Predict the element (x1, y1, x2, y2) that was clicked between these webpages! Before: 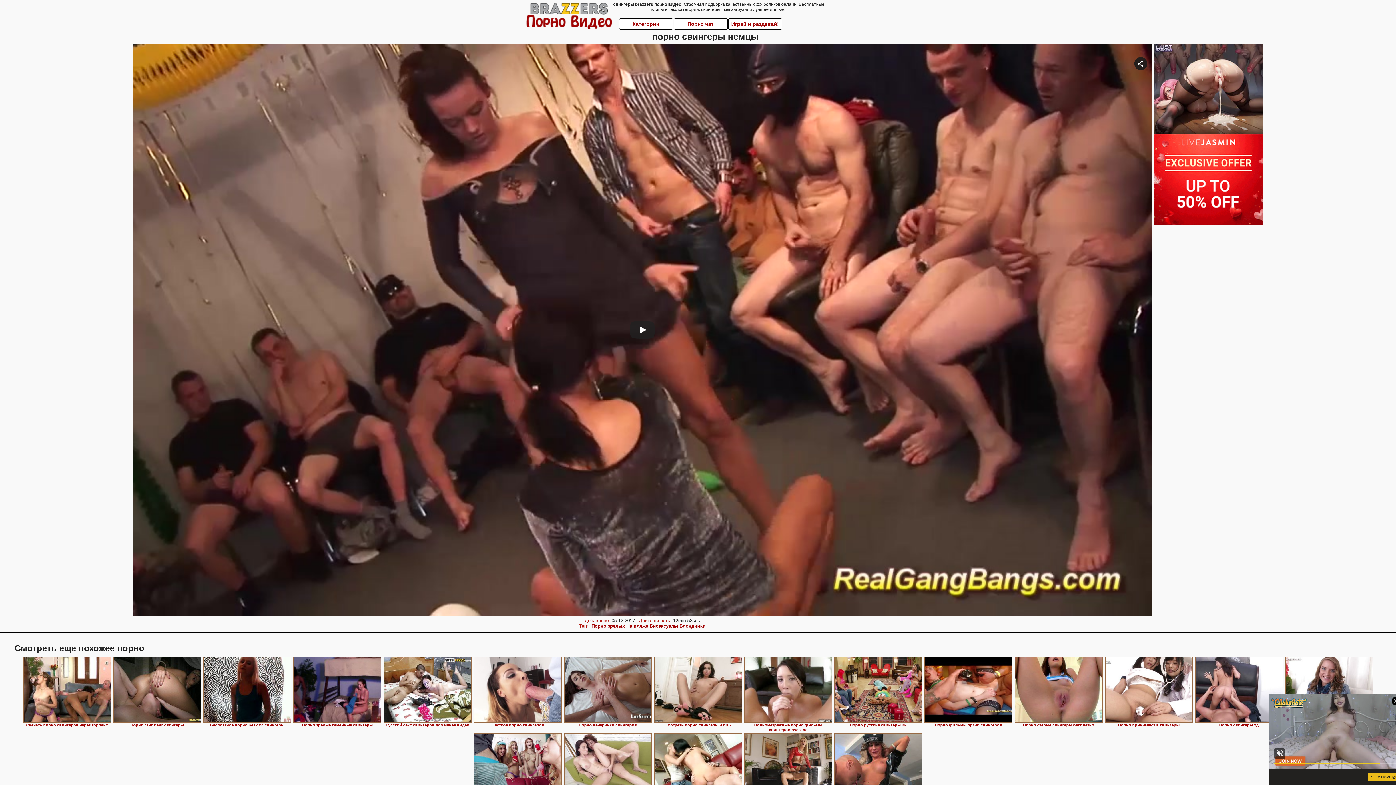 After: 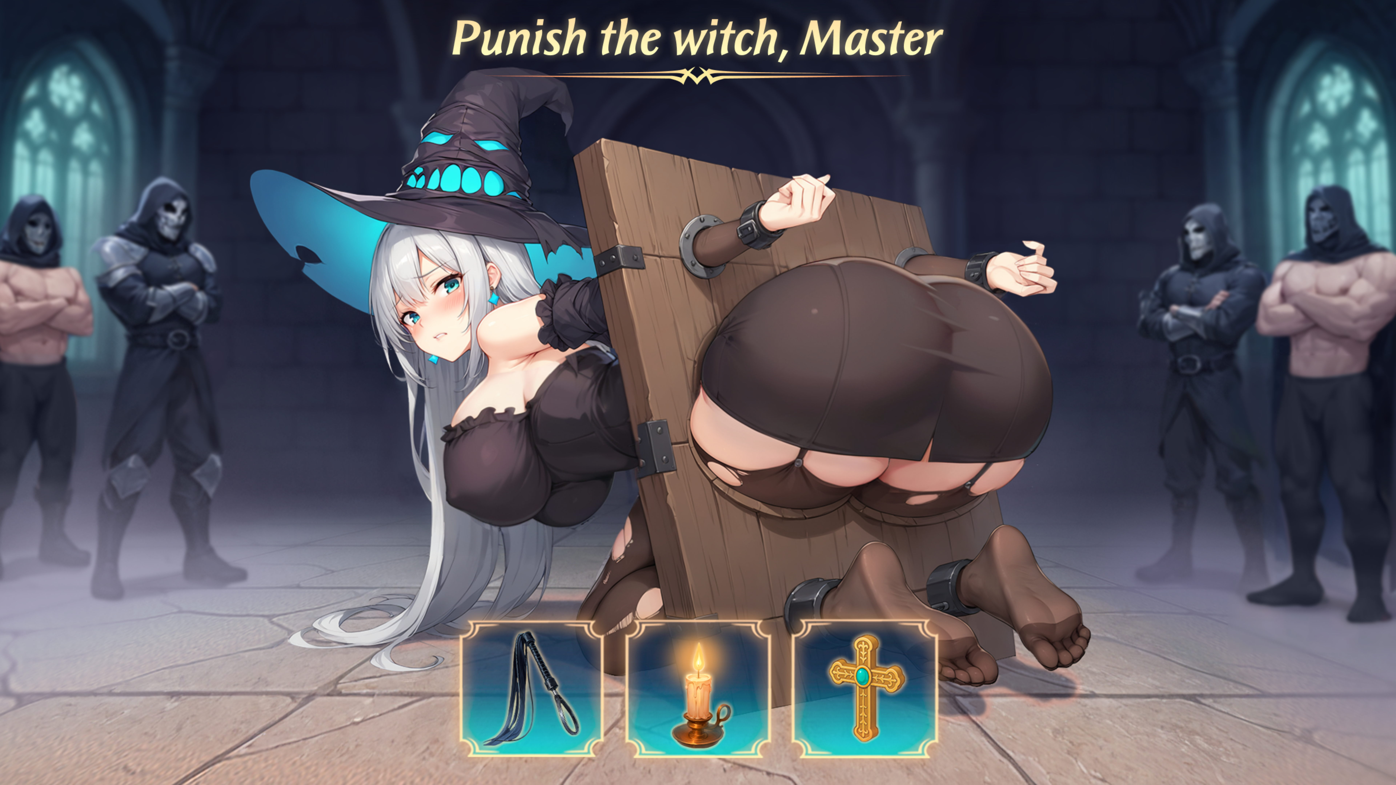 Action: bbox: (679, 623, 705, 629) label: Блондинки